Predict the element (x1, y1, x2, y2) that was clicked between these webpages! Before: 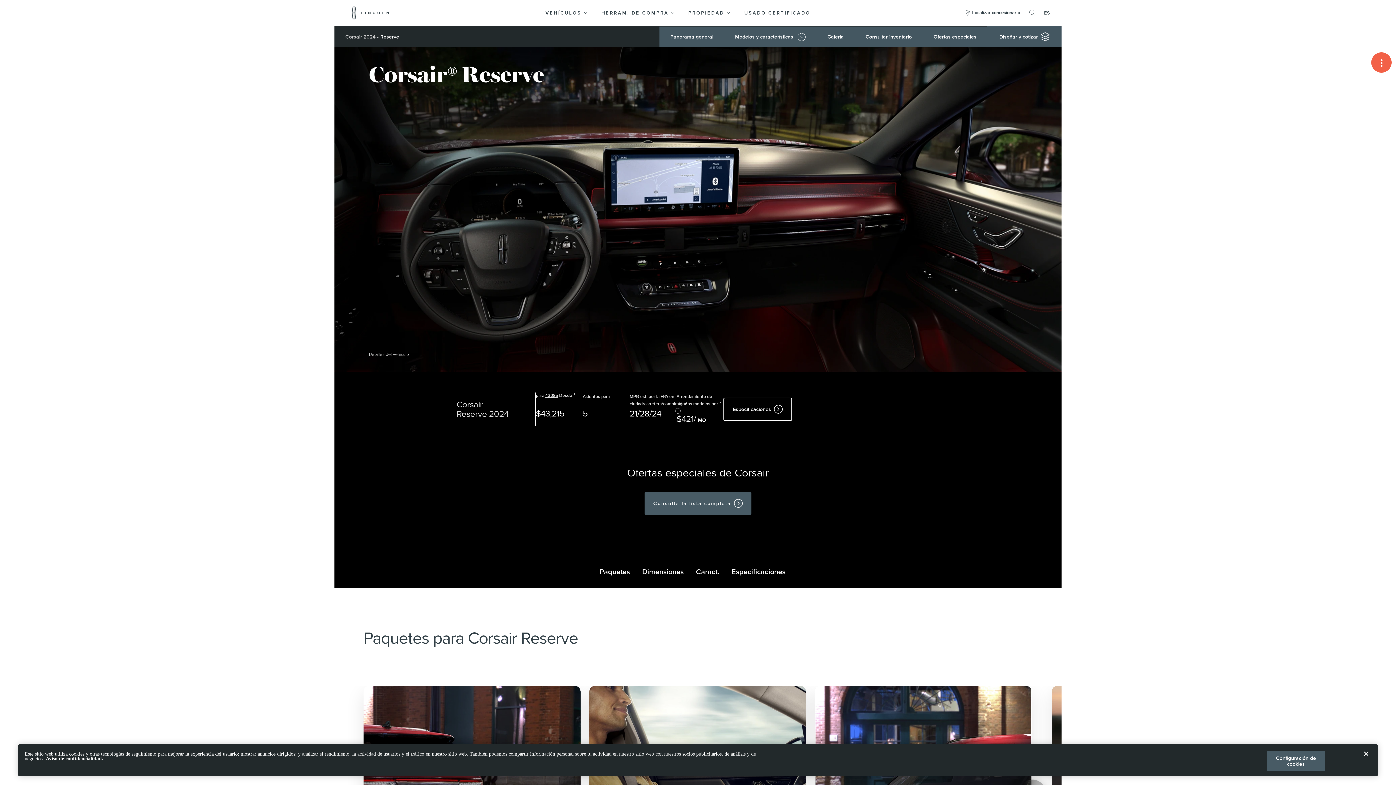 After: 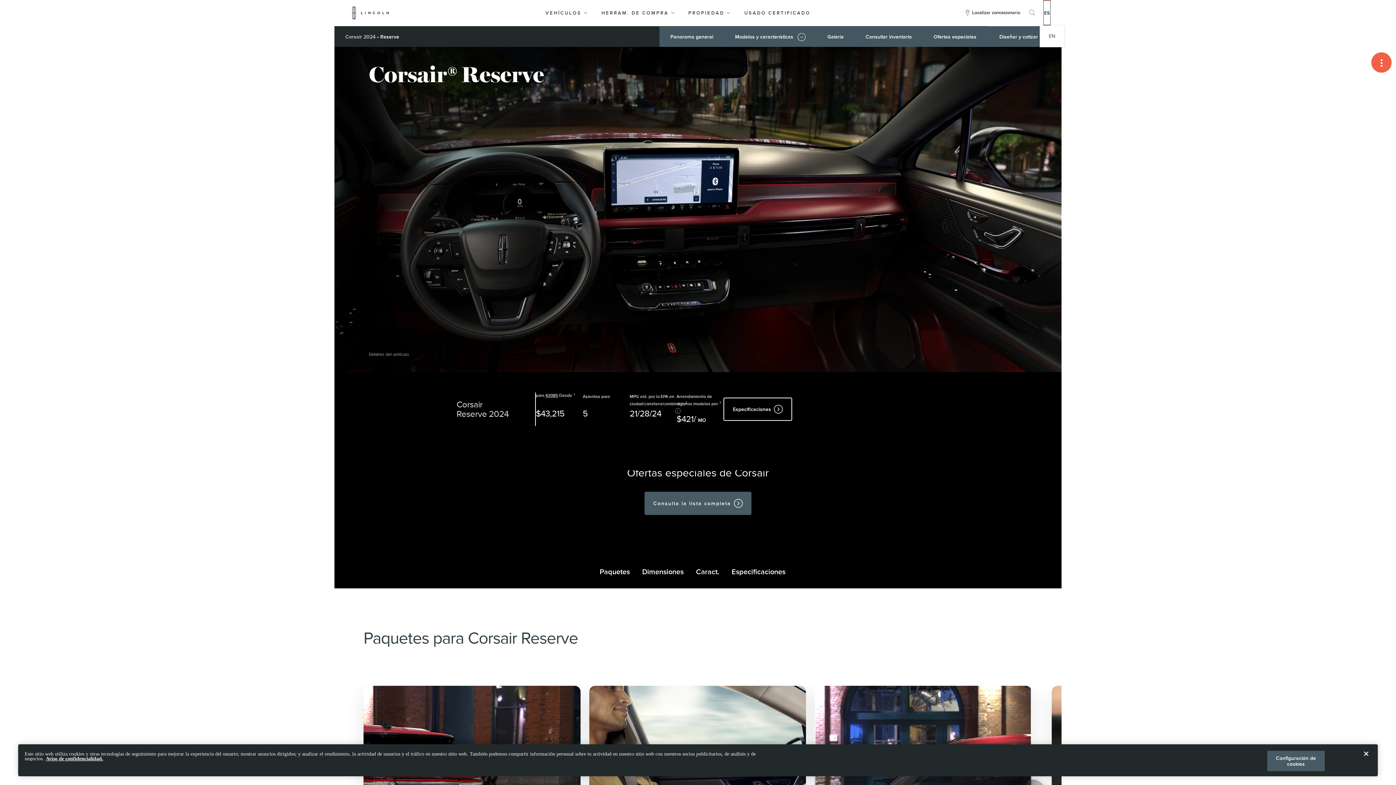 Action: bbox: (1043, 0, 1050, 25) label: English